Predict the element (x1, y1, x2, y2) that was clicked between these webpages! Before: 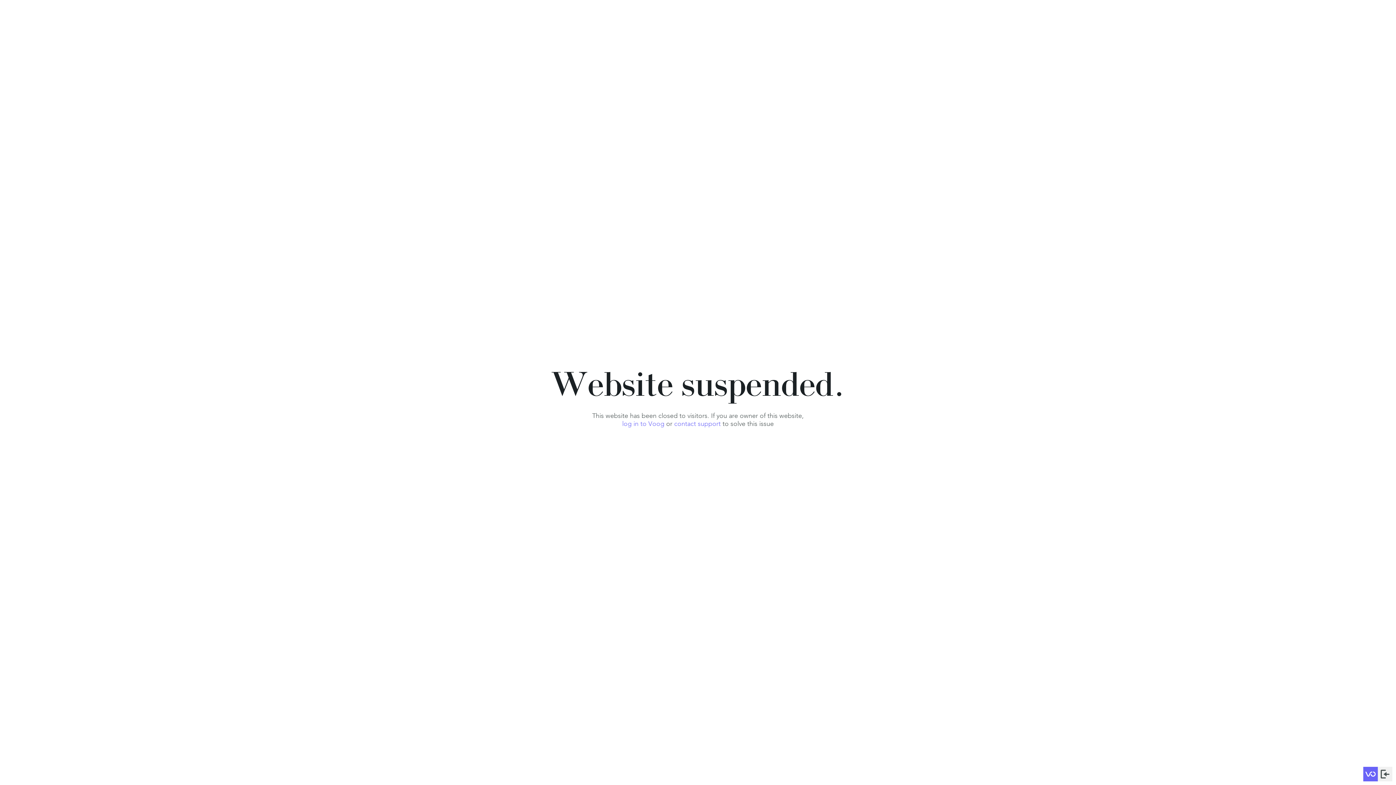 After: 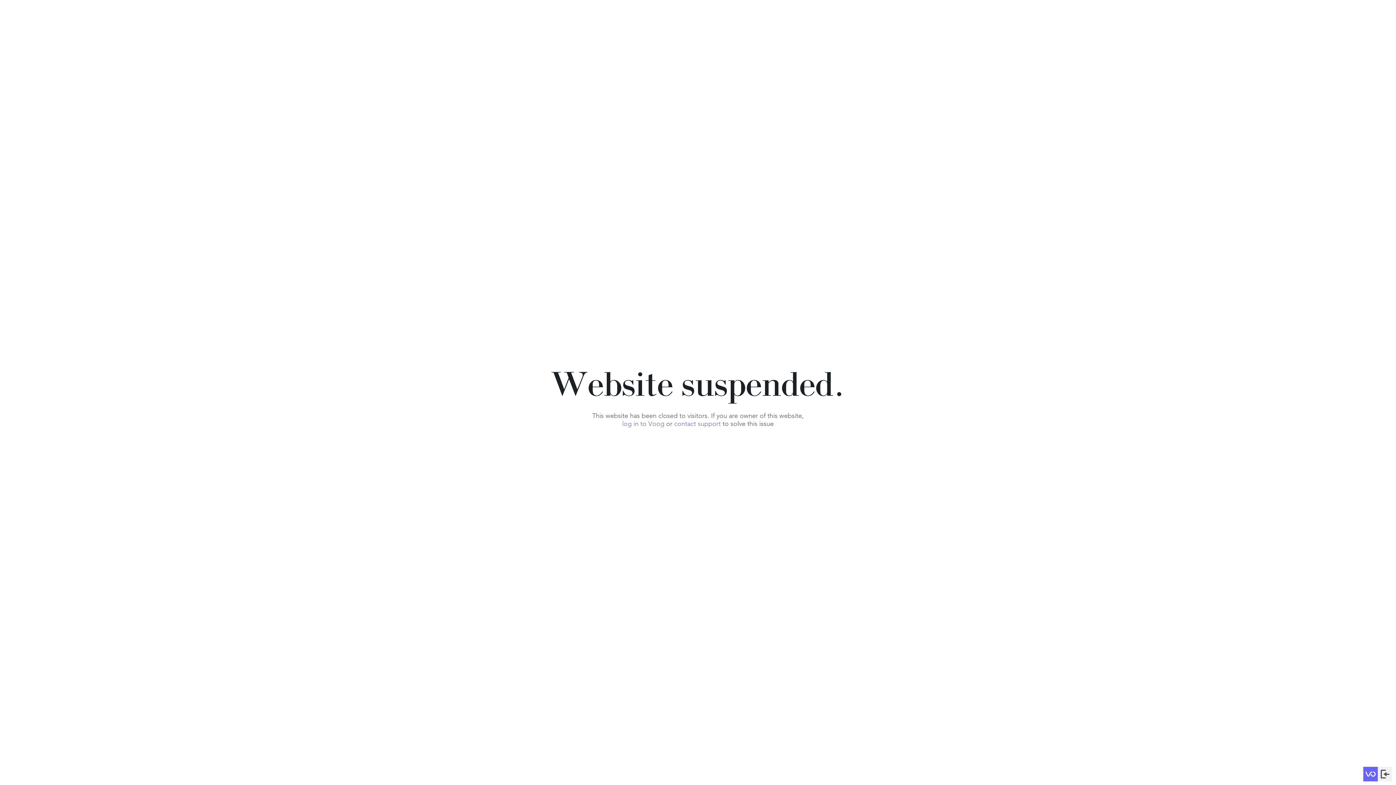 Action: label: contact support bbox: (674, 420, 720, 428)